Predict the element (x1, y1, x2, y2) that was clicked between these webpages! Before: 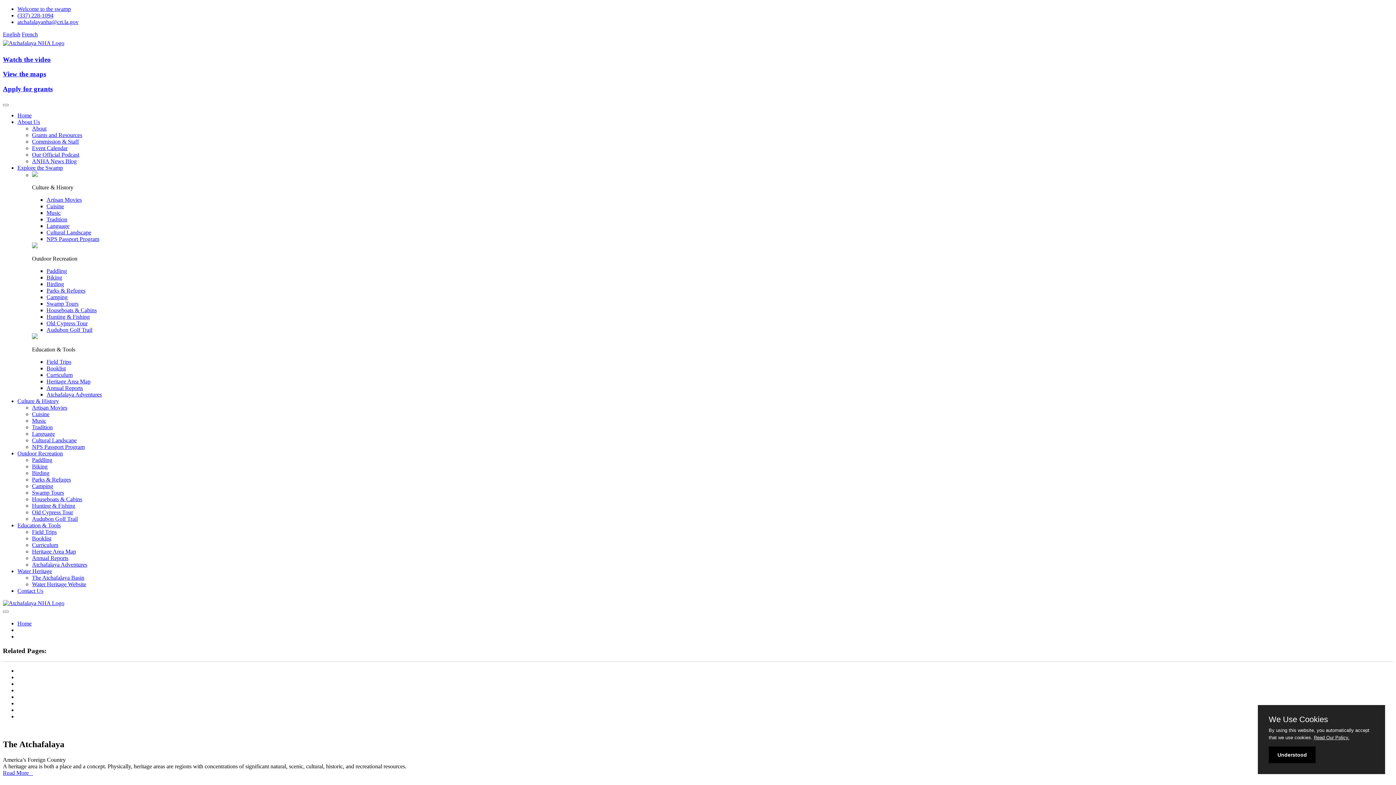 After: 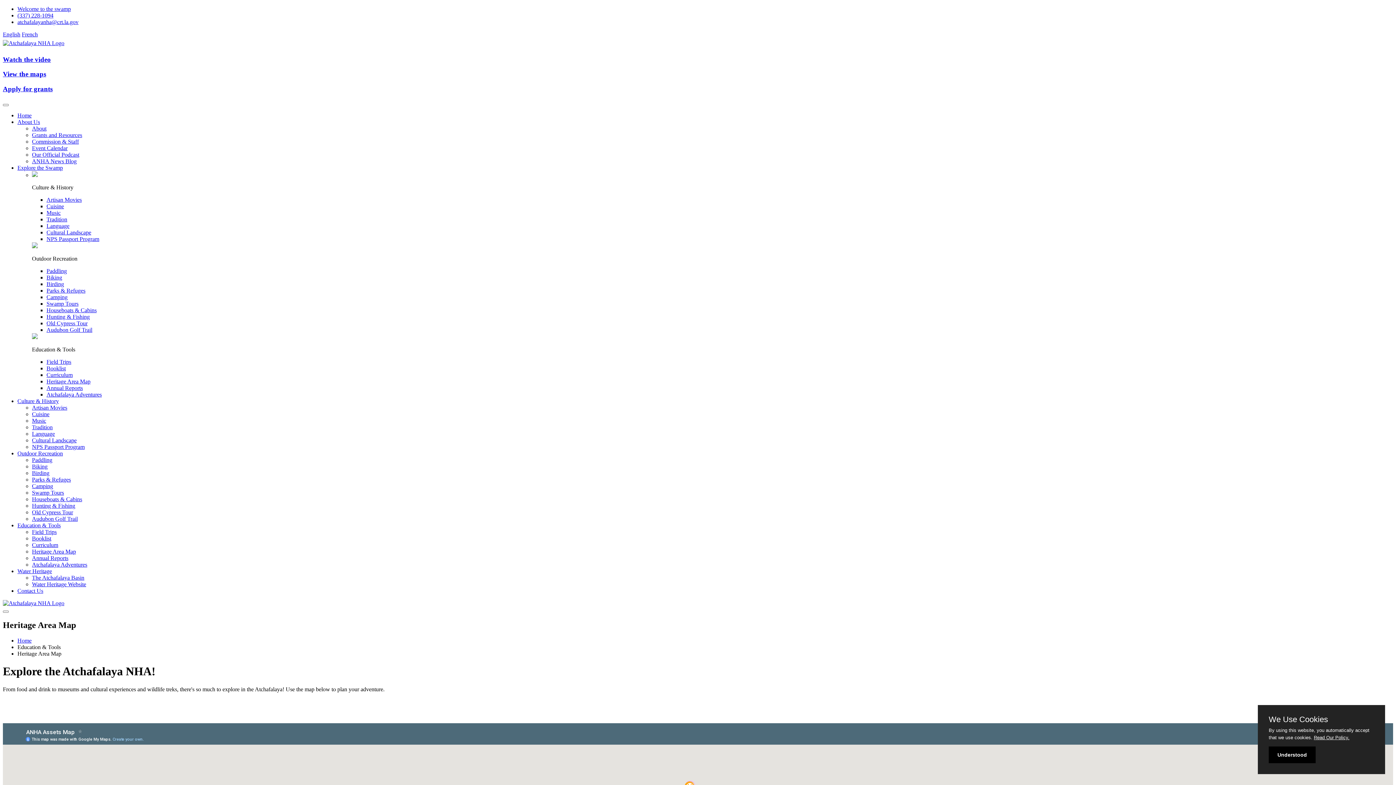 Action: bbox: (46, 378, 90, 384) label: Heritage Area Map